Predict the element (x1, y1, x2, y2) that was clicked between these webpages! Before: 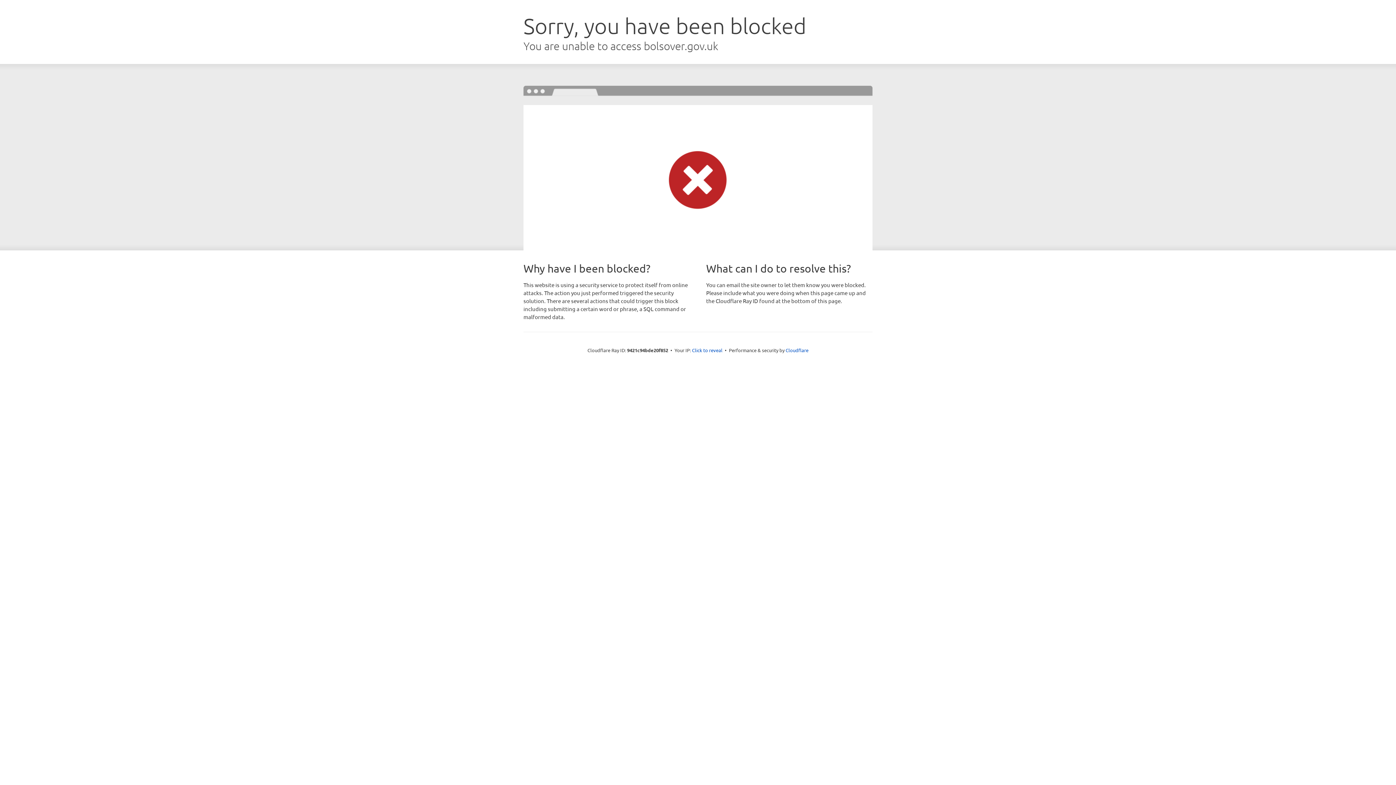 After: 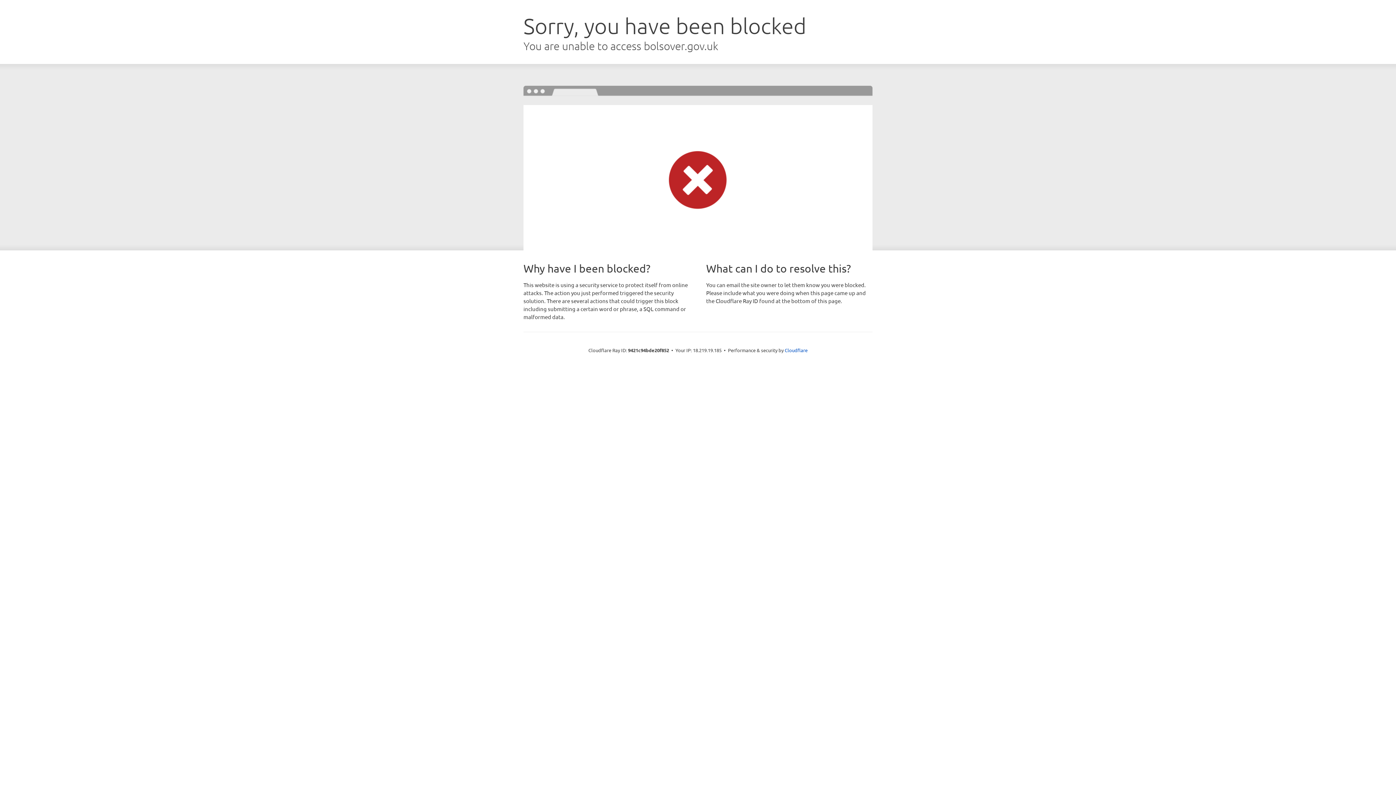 Action: label: Click to reveal bbox: (692, 346, 722, 353)